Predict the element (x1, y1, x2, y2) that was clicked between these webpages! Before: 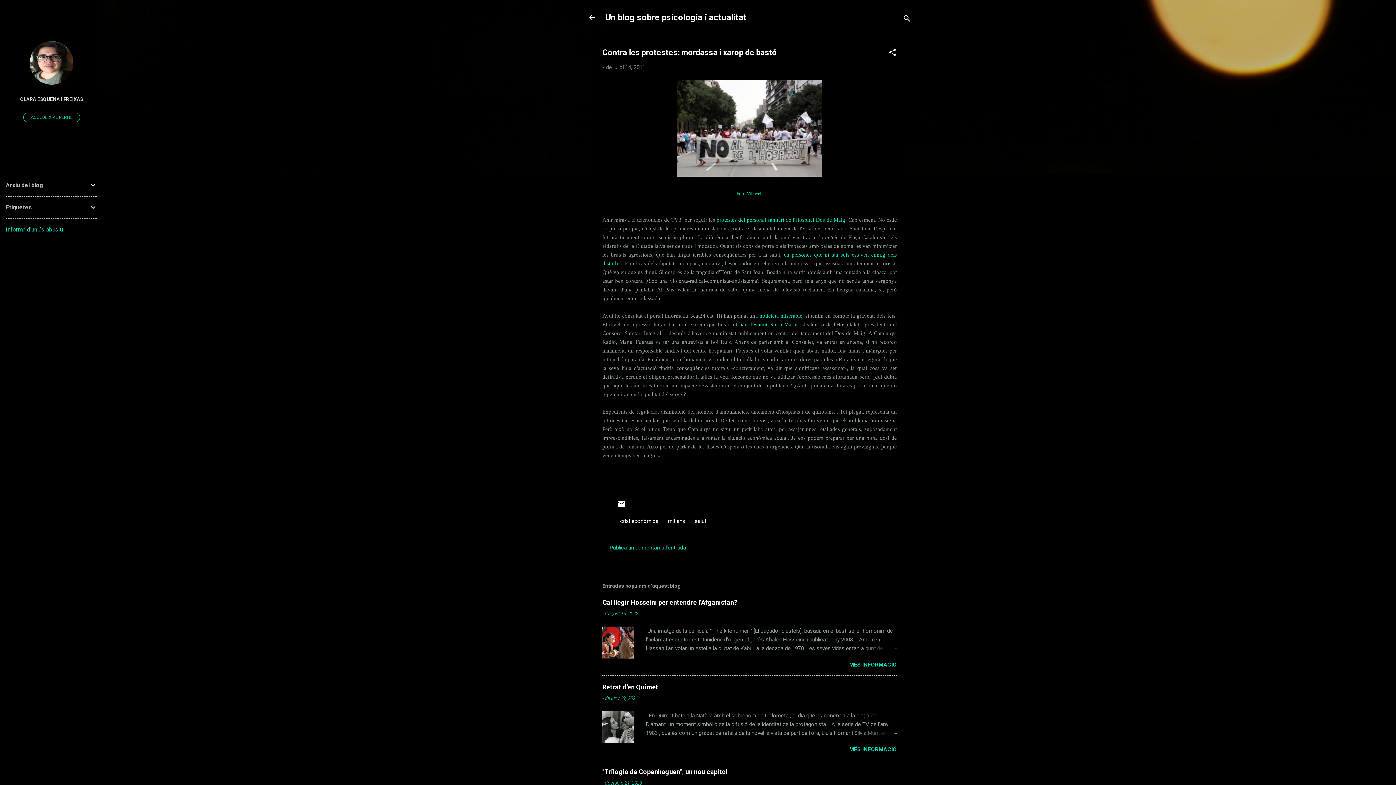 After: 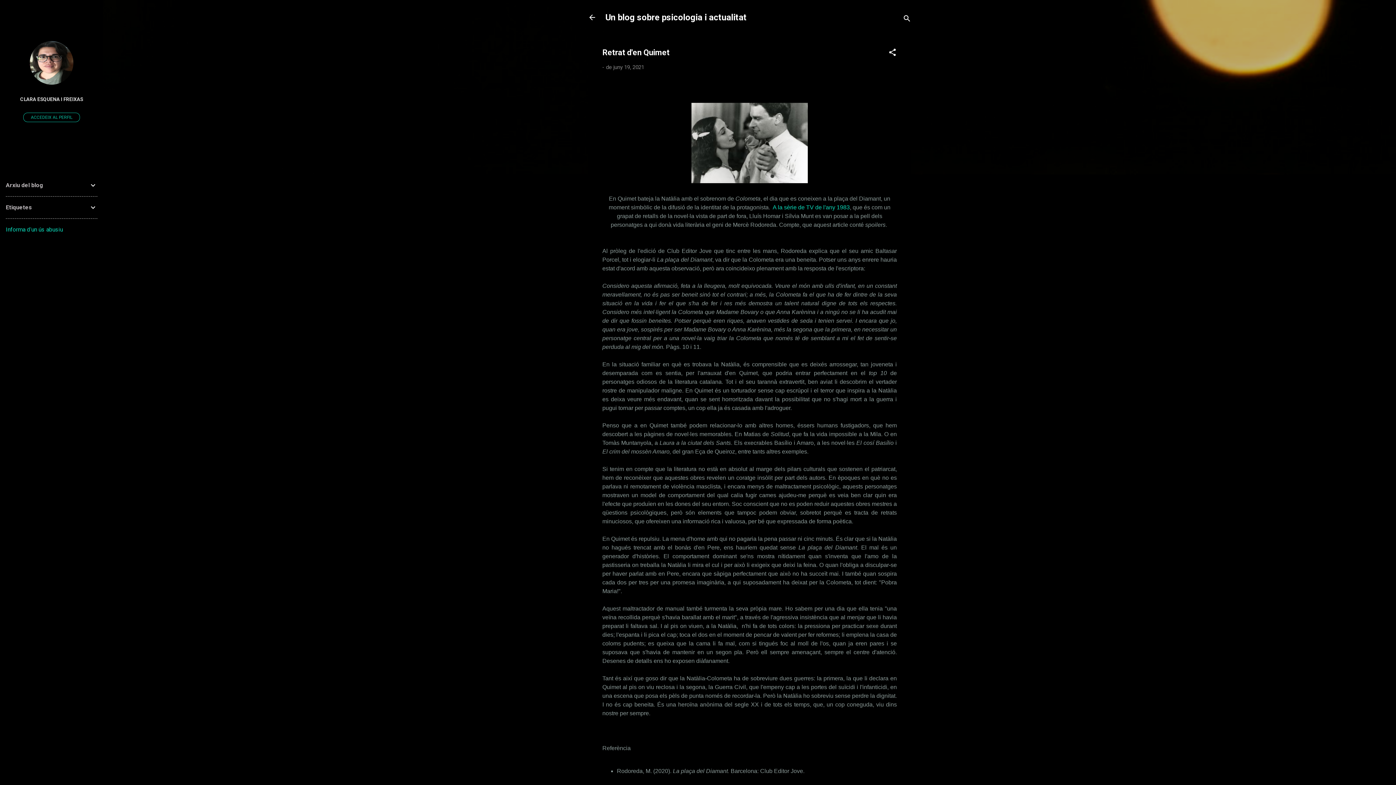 Action: bbox: (605, 695, 638, 701) label: de juny 19, 2021